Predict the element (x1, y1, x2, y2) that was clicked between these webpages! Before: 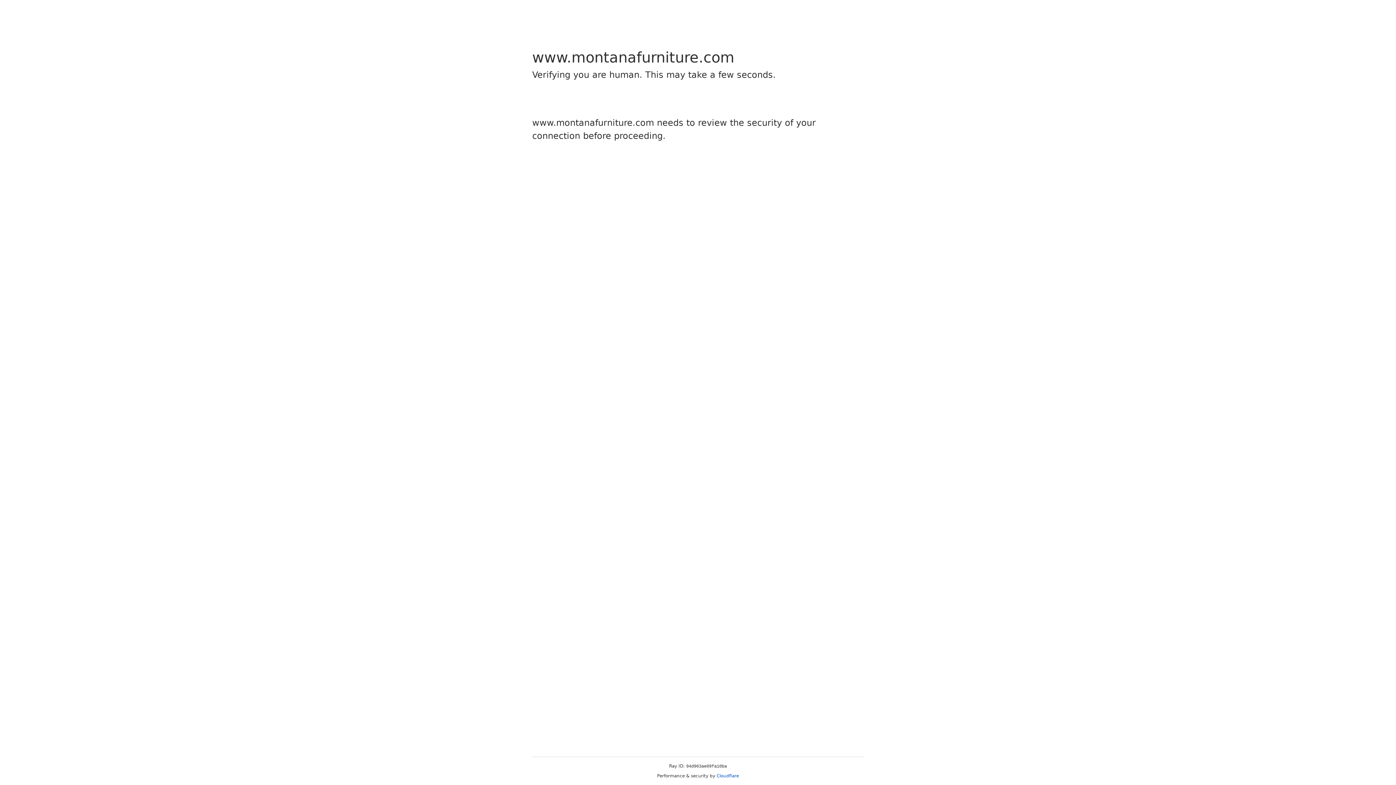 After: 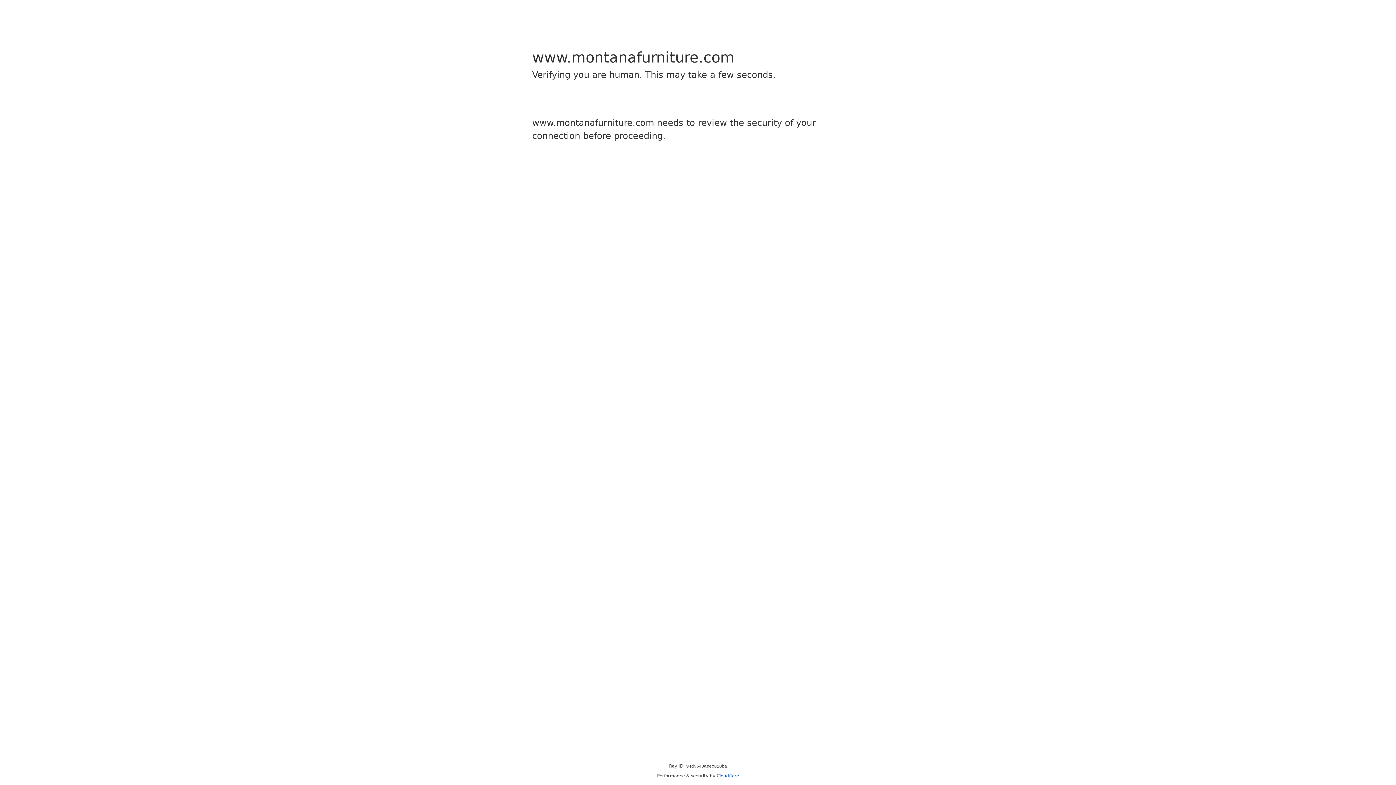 Action: label: Cloudflare bbox: (716, 773, 739, 778)